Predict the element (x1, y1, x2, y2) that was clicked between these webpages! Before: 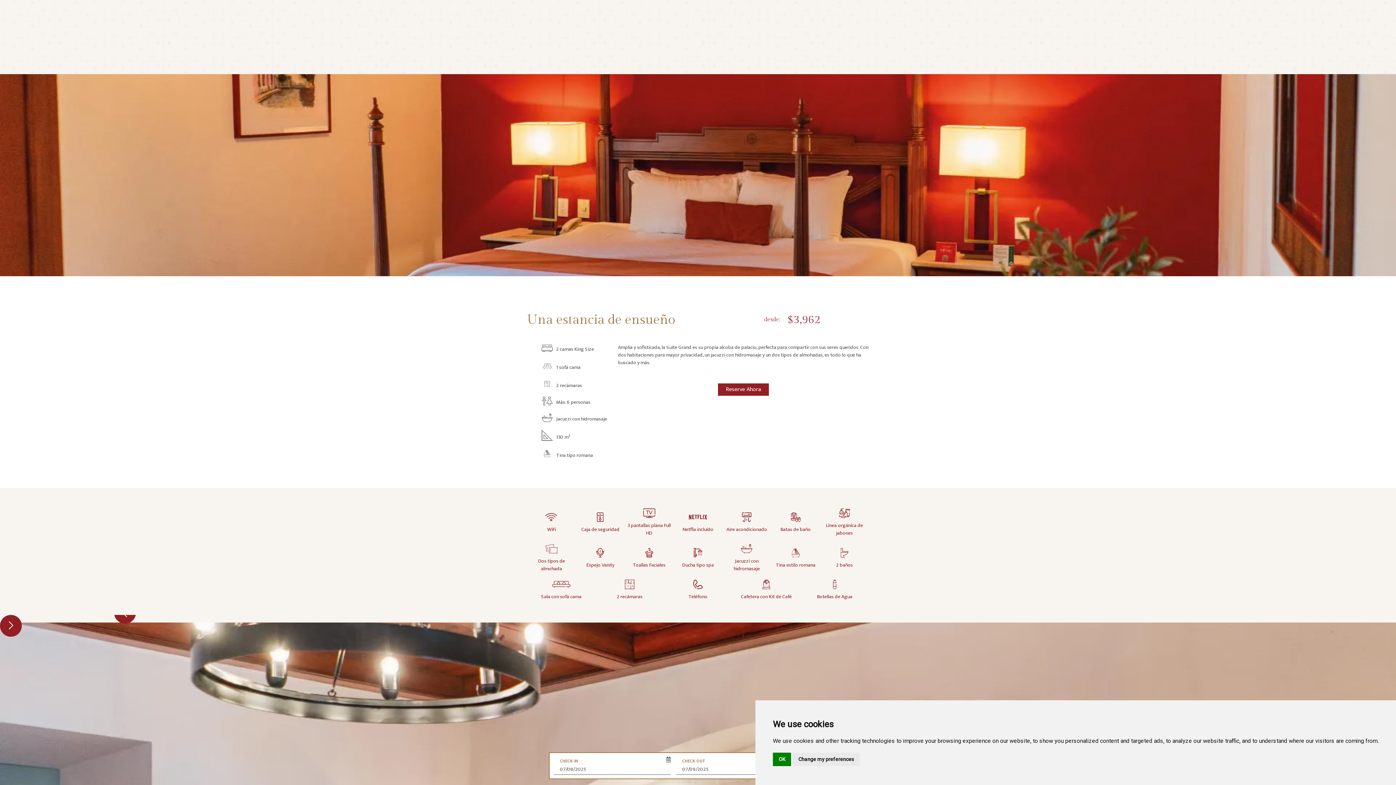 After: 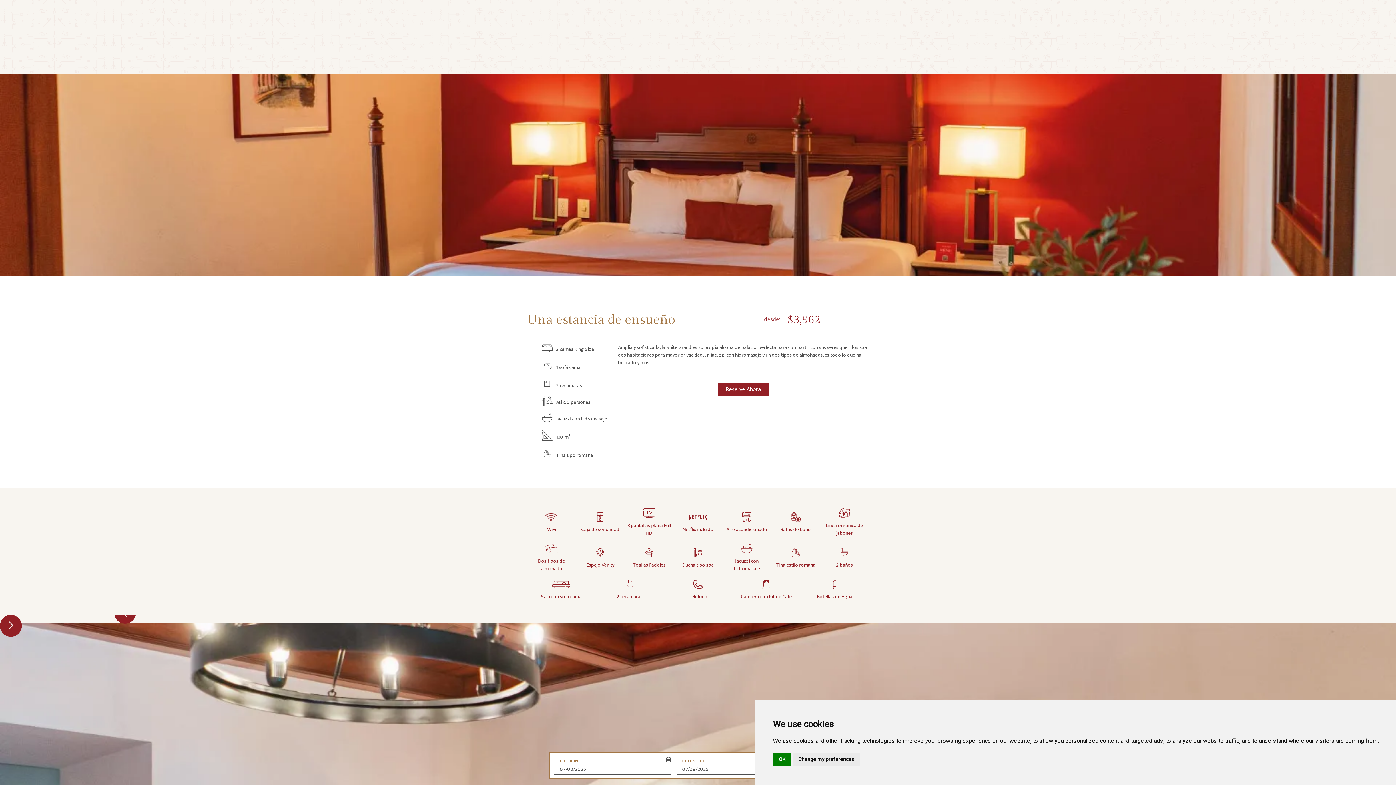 Action: label: next slide bbox: (0, 615, 139, 637)